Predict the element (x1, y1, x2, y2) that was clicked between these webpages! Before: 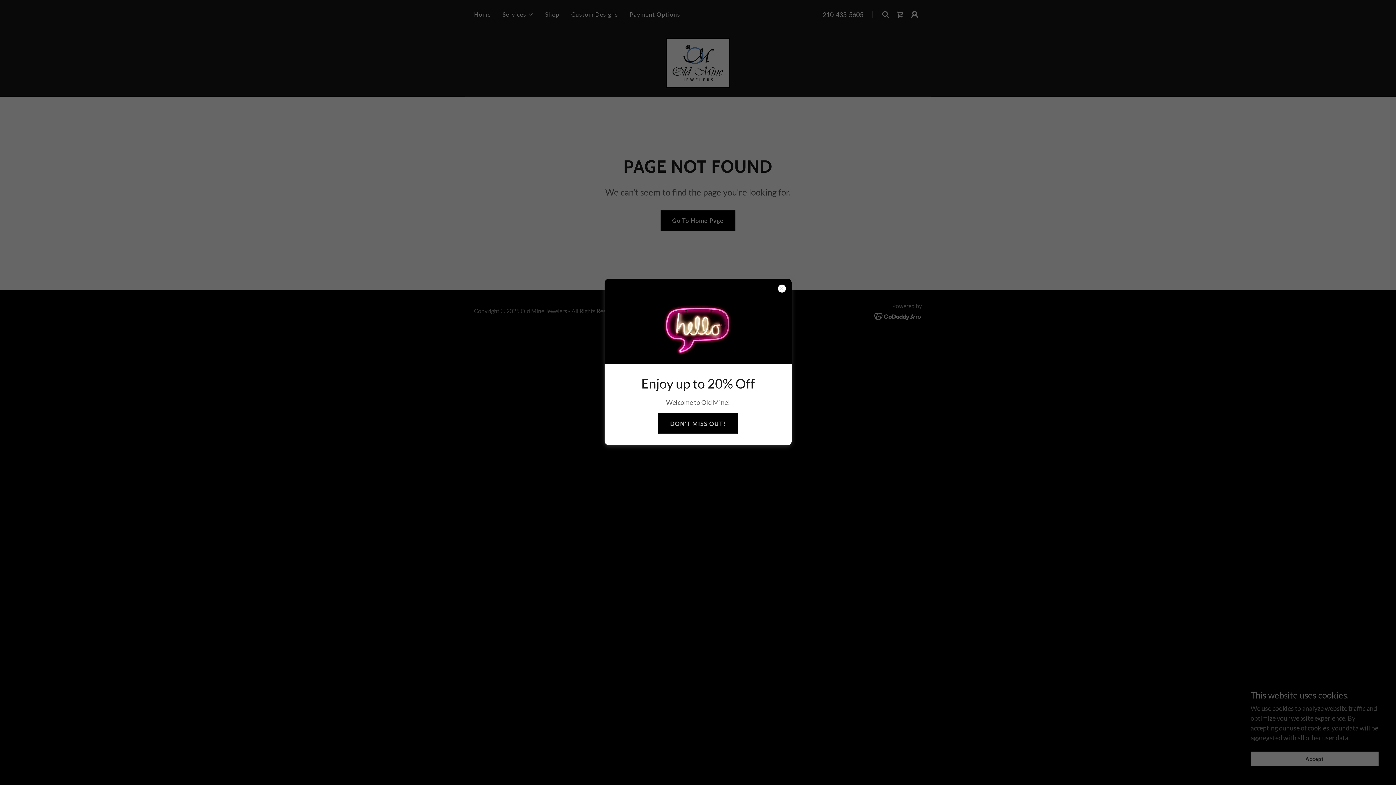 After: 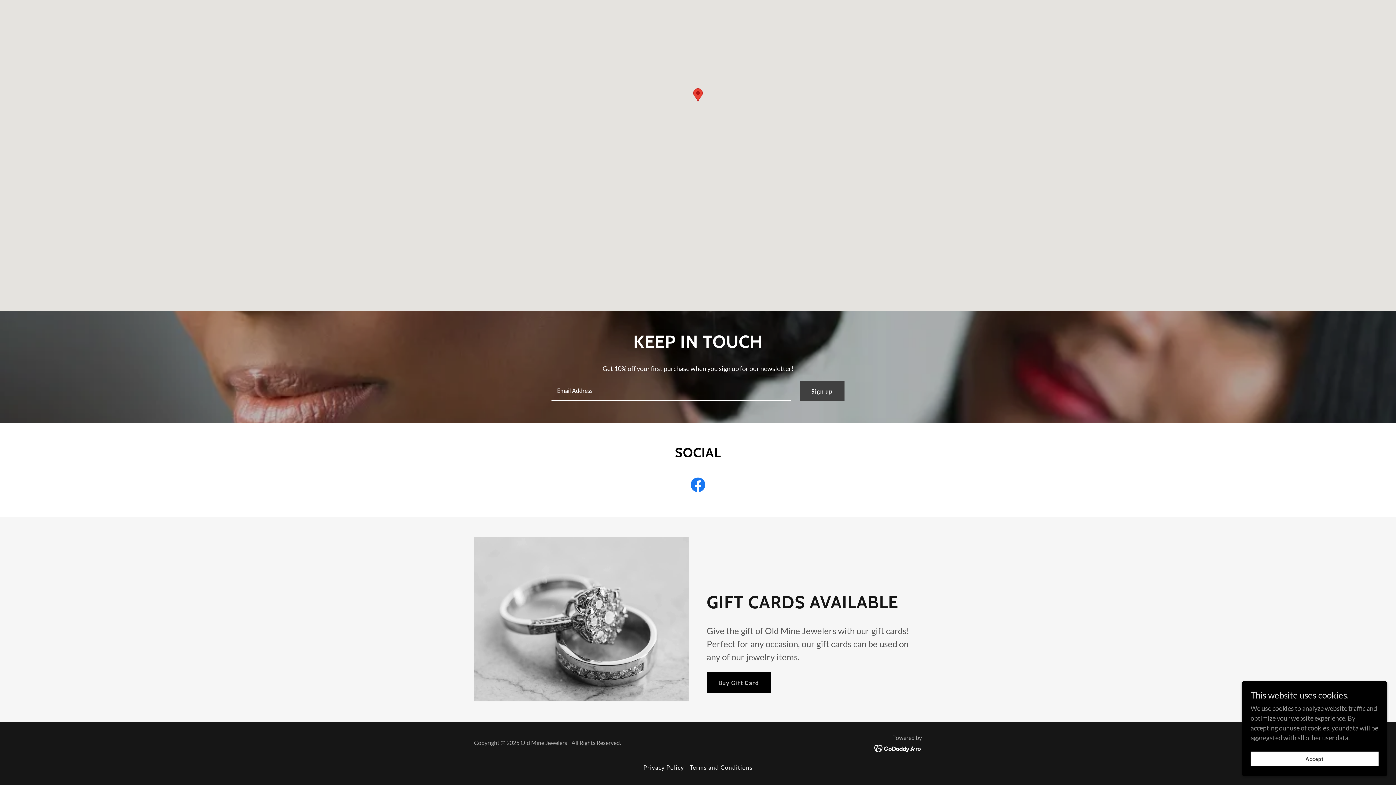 Action: label: DON'T MISS OUT! bbox: (658, 413, 737, 433)